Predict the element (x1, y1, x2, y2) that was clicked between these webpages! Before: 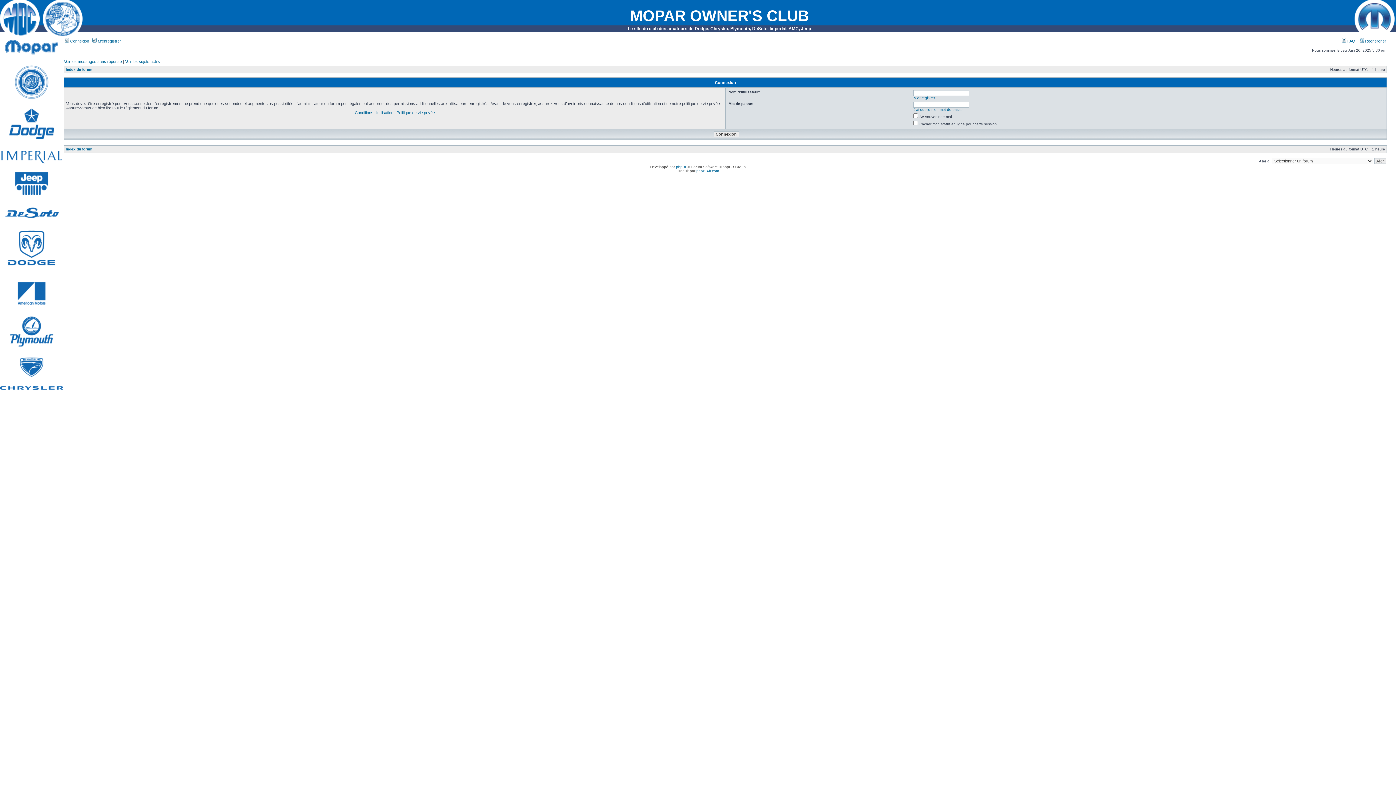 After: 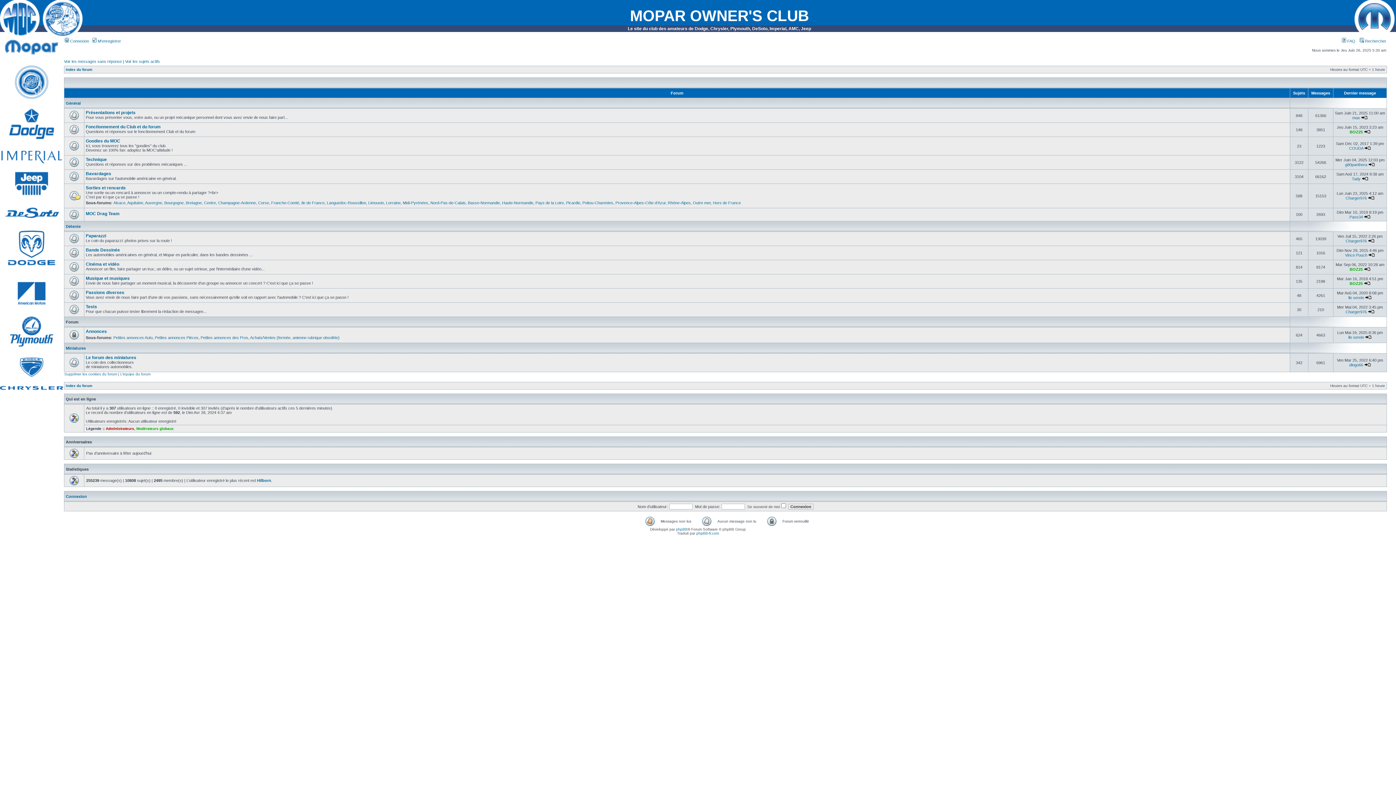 Action: label: Index du forum bbox: (65, 67, 92, 71)